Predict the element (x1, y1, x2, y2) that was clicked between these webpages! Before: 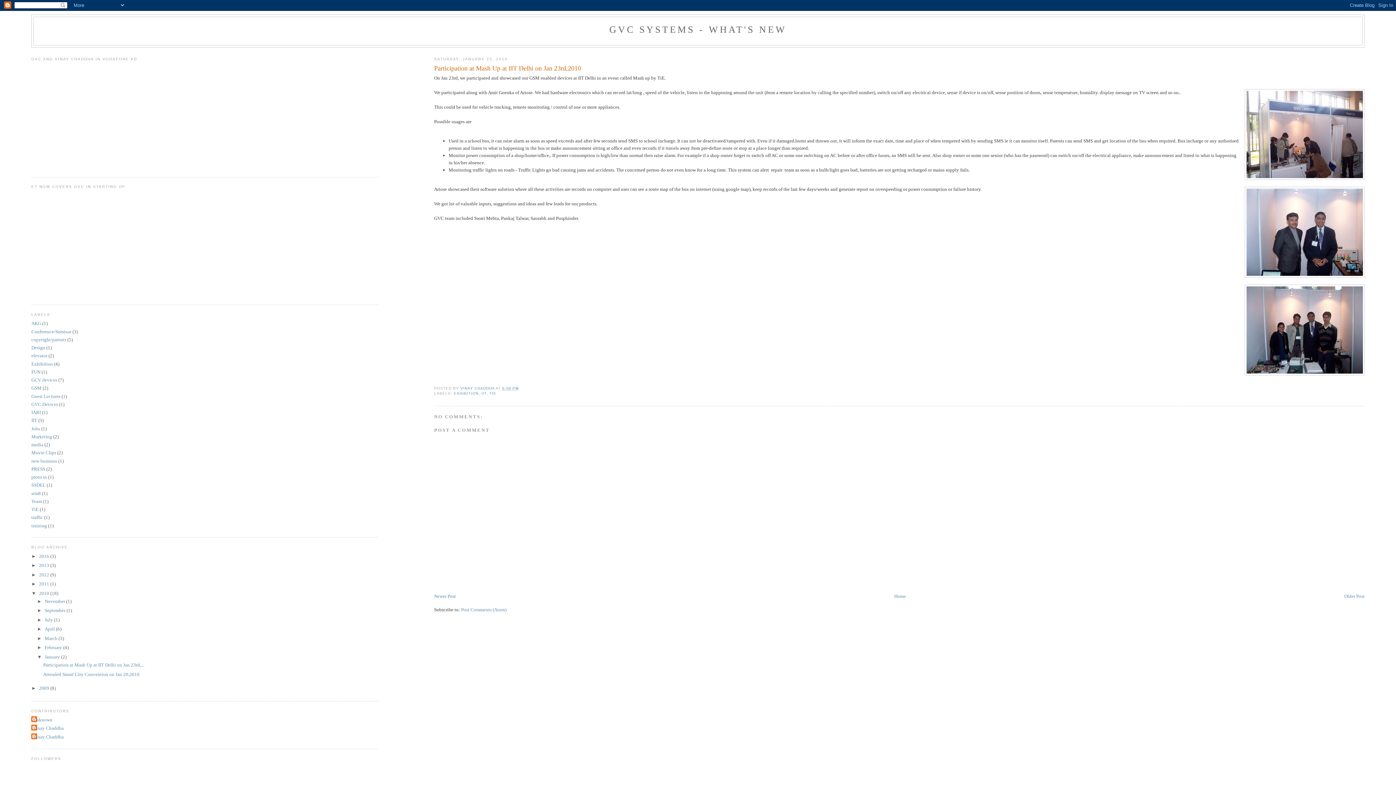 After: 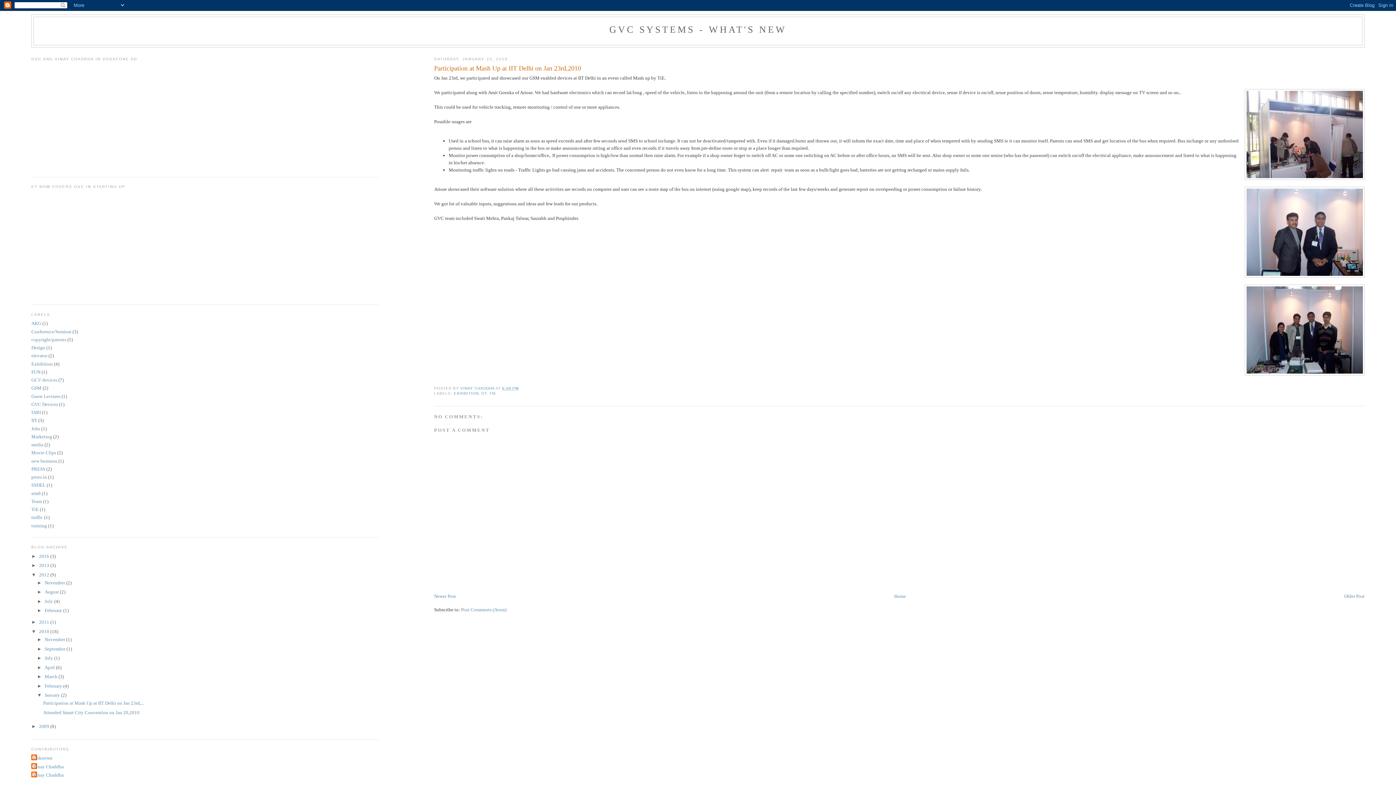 Action: label: ►   bbox: (31, 572, 39, 577)